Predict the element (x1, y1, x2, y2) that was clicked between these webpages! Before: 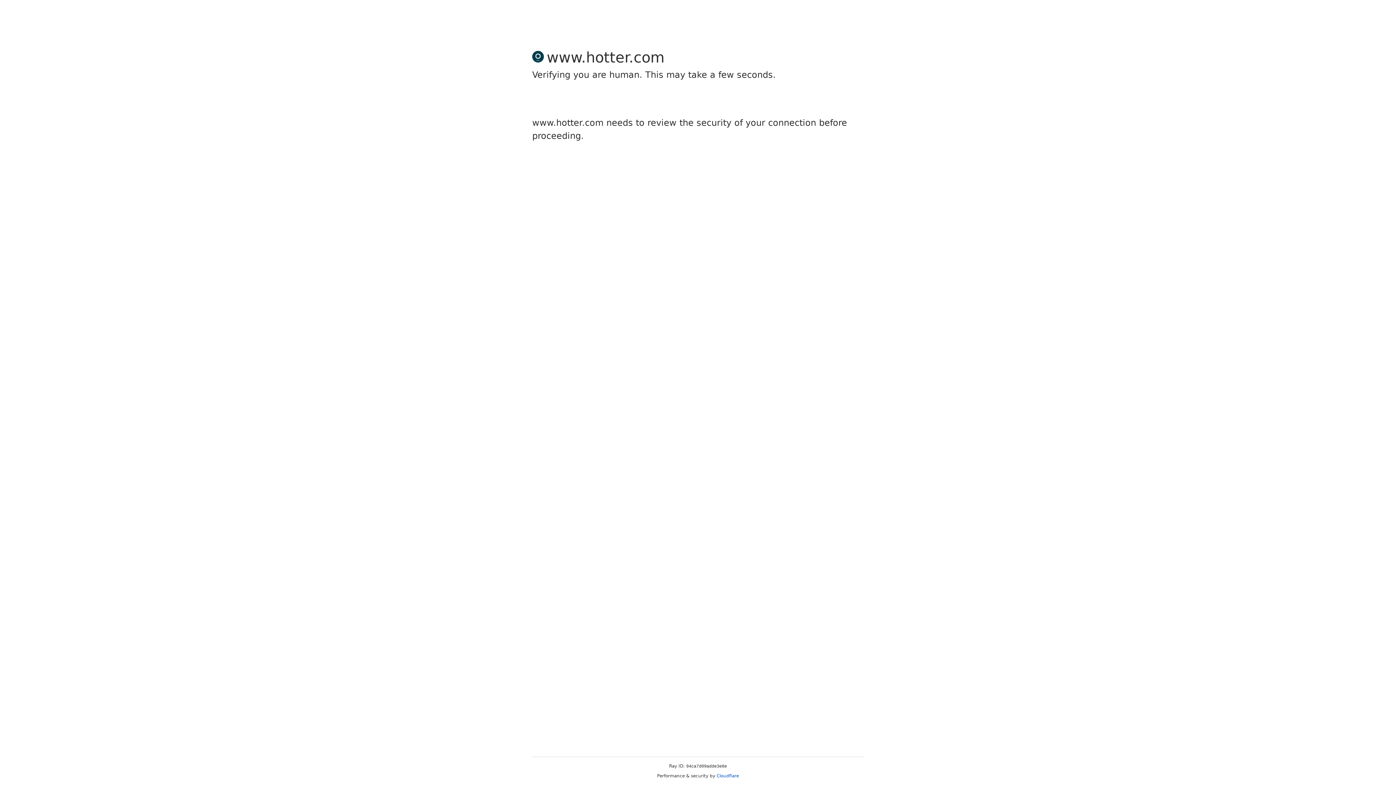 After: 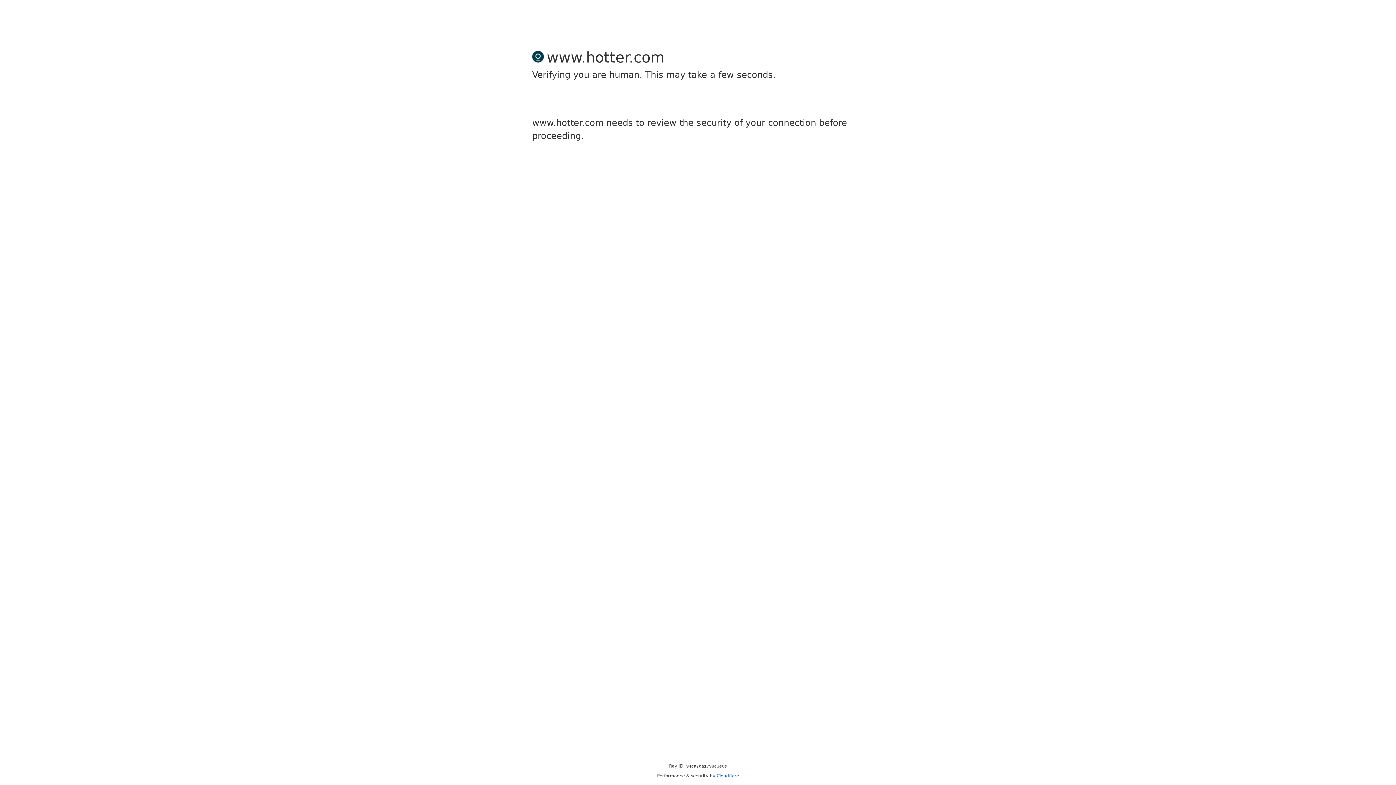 Action: bbox: (716, 773, 739, 778) label: Cloudflare